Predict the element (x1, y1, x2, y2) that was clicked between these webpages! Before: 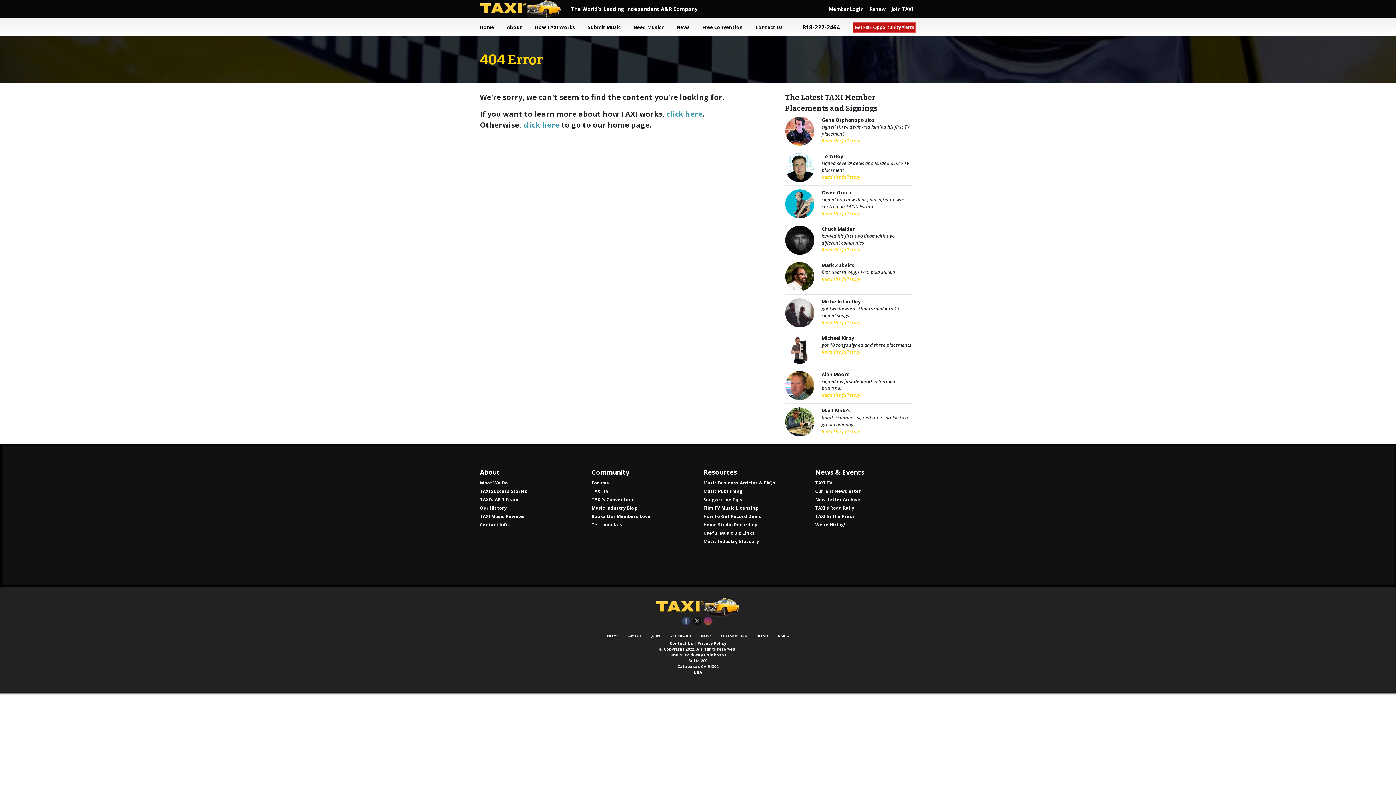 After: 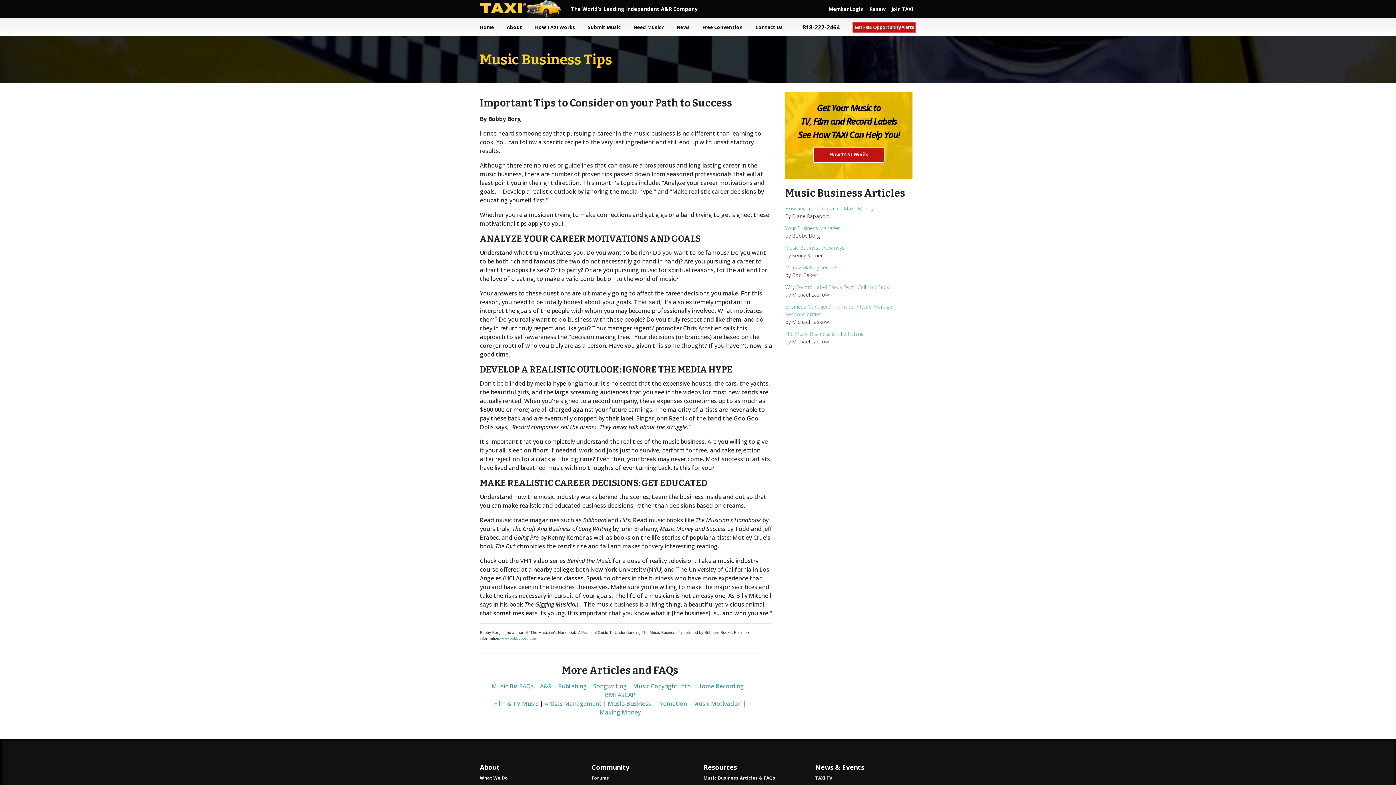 Action: bbox: (703, 530, 754, 536) label: Useful Music Biz Links